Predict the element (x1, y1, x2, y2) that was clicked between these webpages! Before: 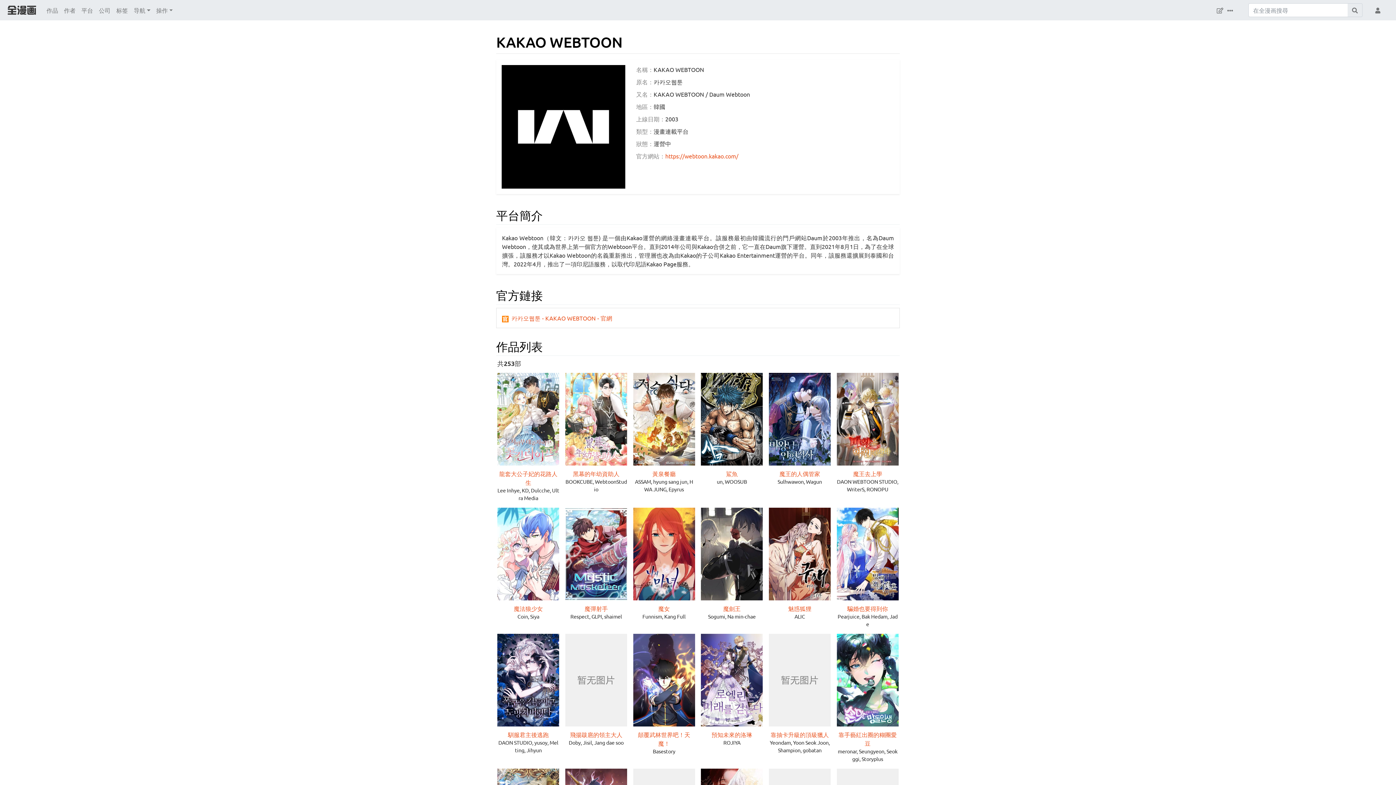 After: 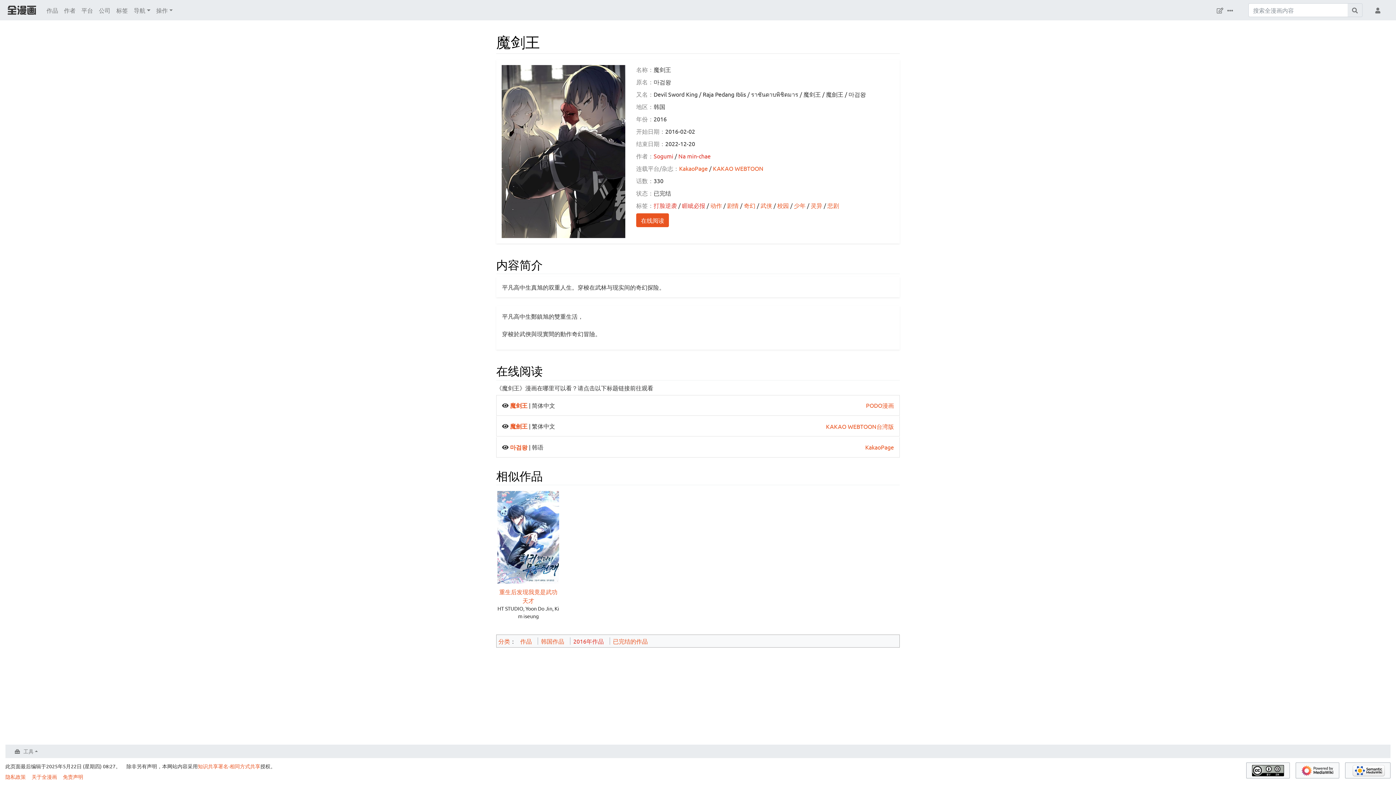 Action: bbox: (701, 549, 763, 557)